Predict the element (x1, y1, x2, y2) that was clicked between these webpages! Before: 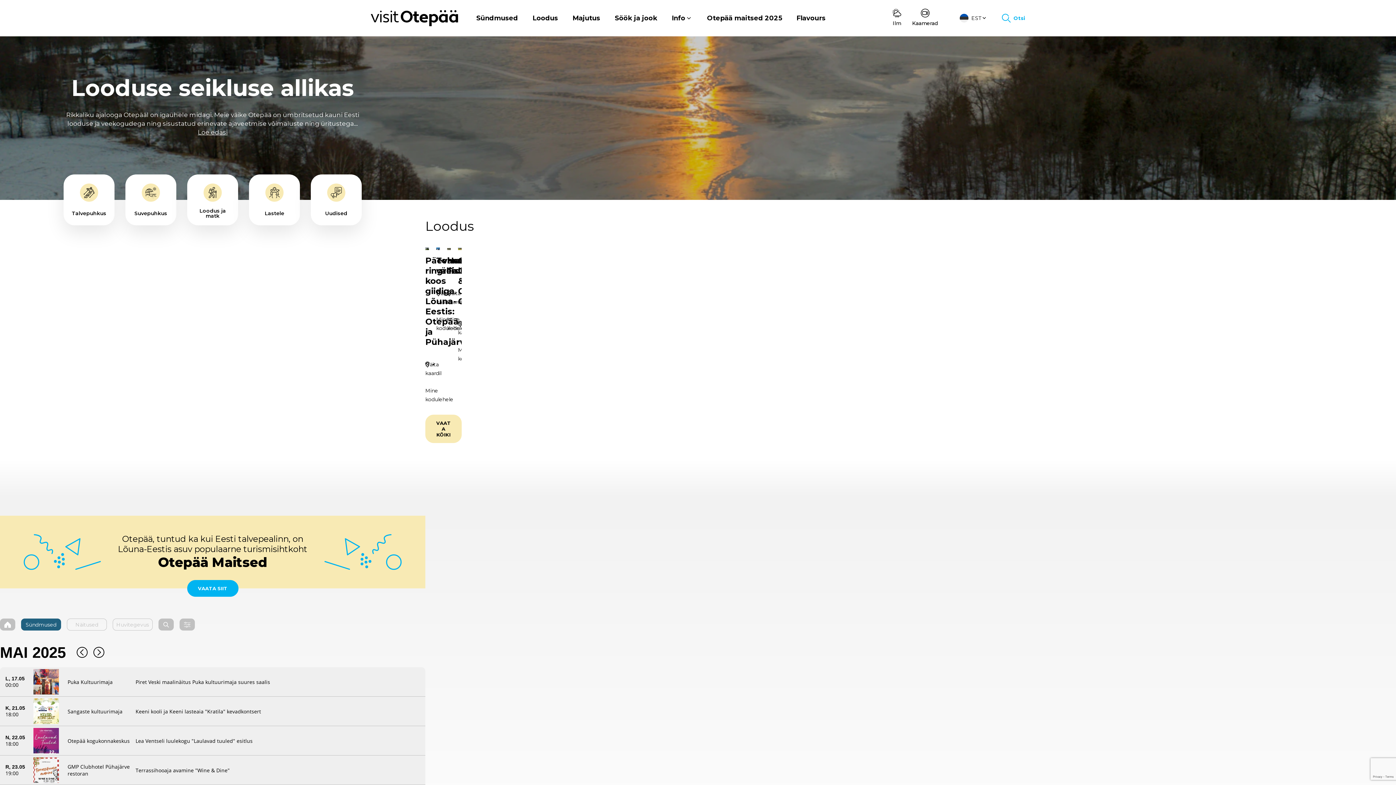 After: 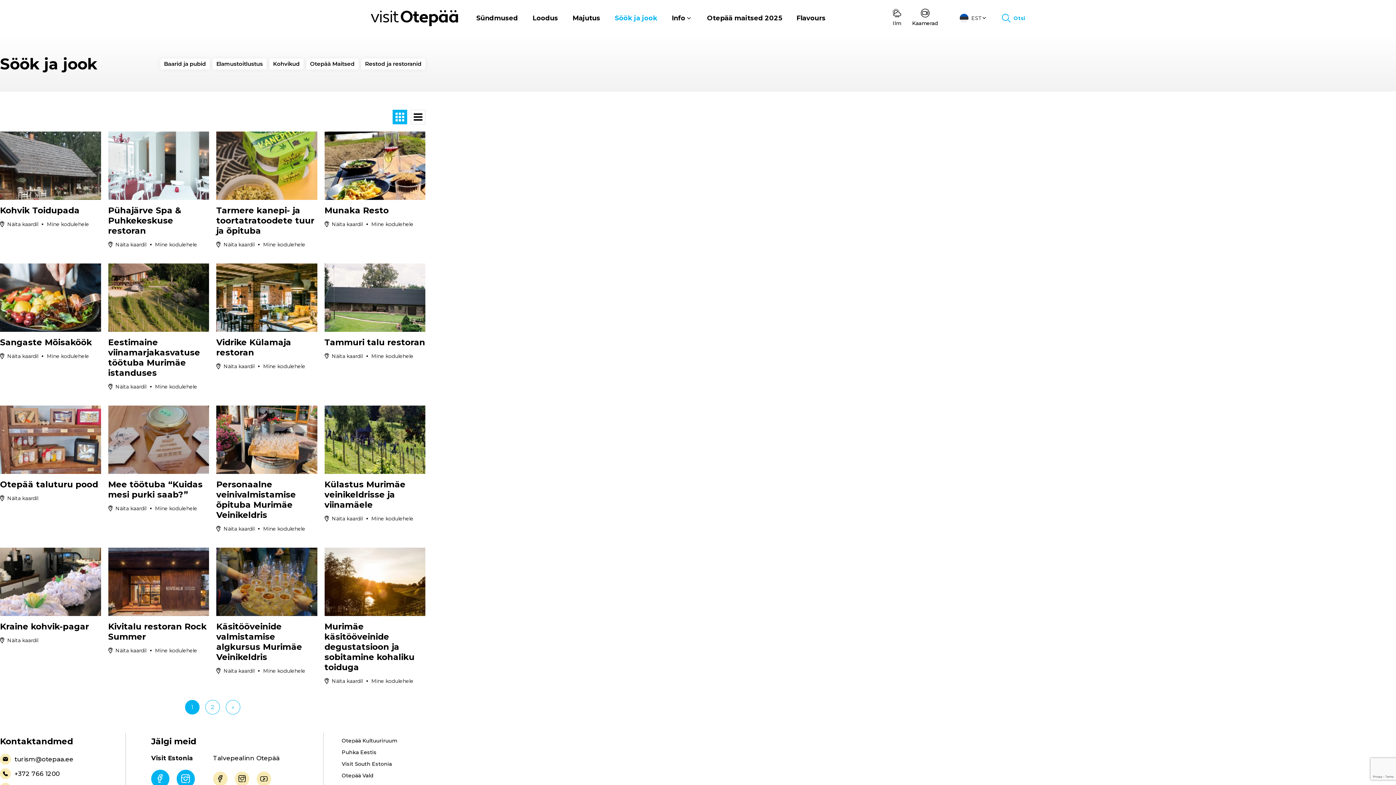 Action: bbox: (614, 10, 657, 25) label: Söök ja jook